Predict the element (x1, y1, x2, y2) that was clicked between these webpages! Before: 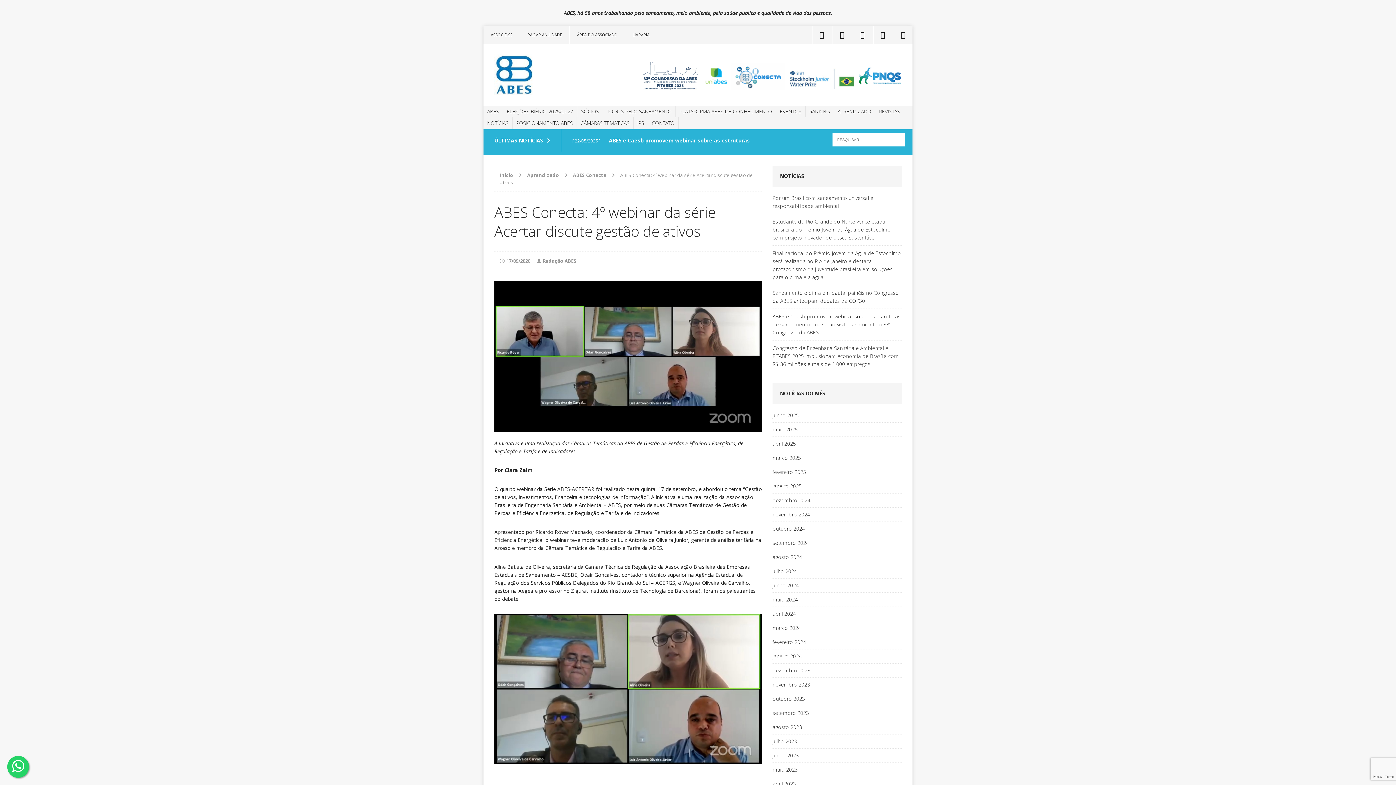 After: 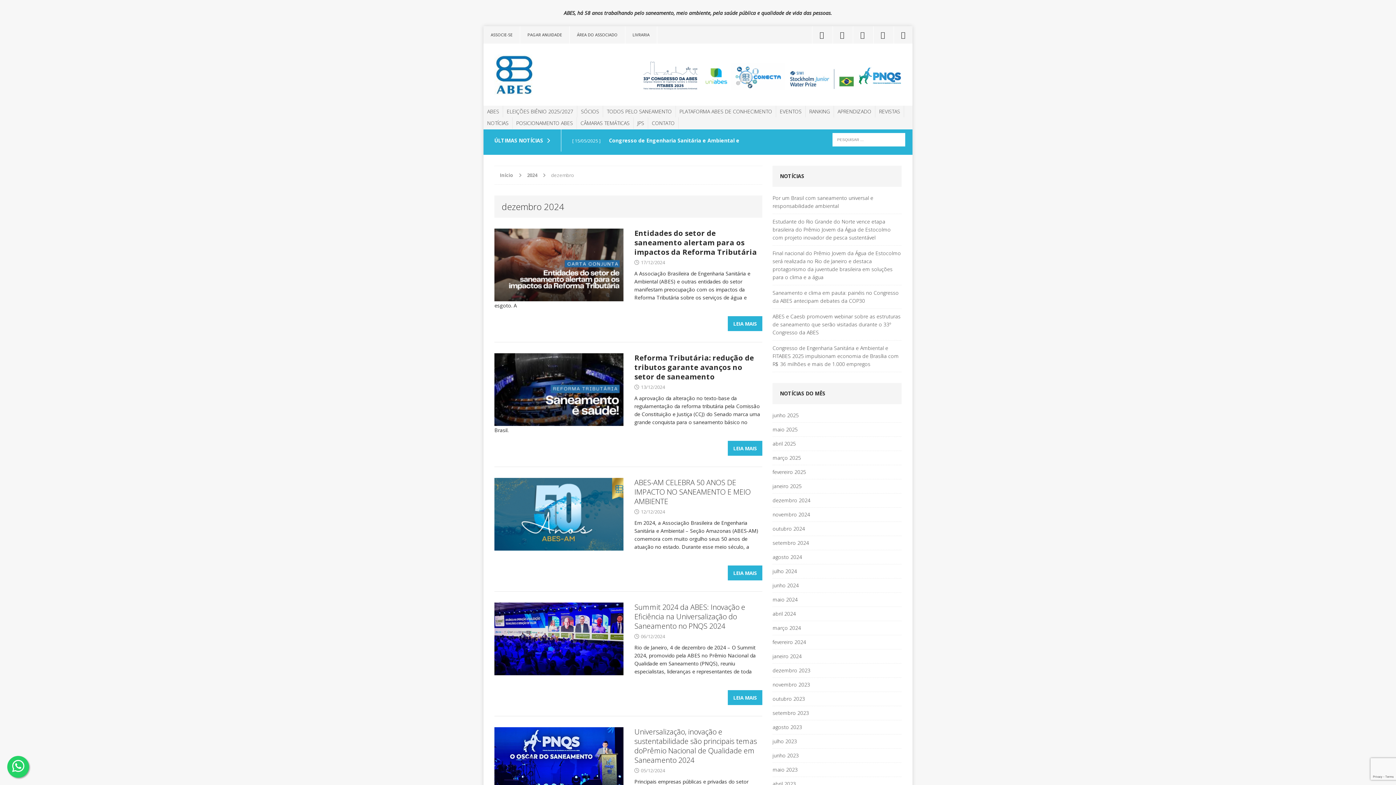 Action: bbox: (772, 493, 901, 507) label: dezembro 2024